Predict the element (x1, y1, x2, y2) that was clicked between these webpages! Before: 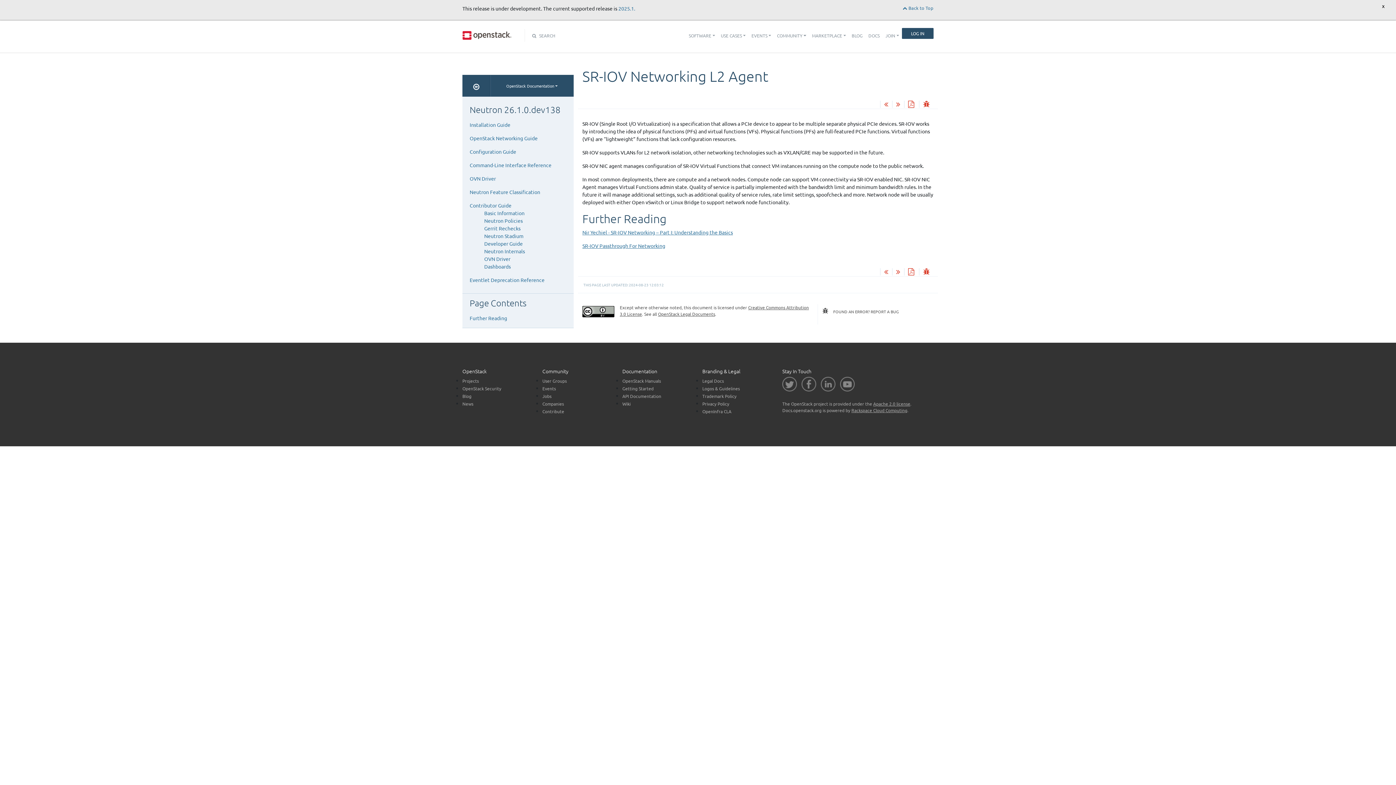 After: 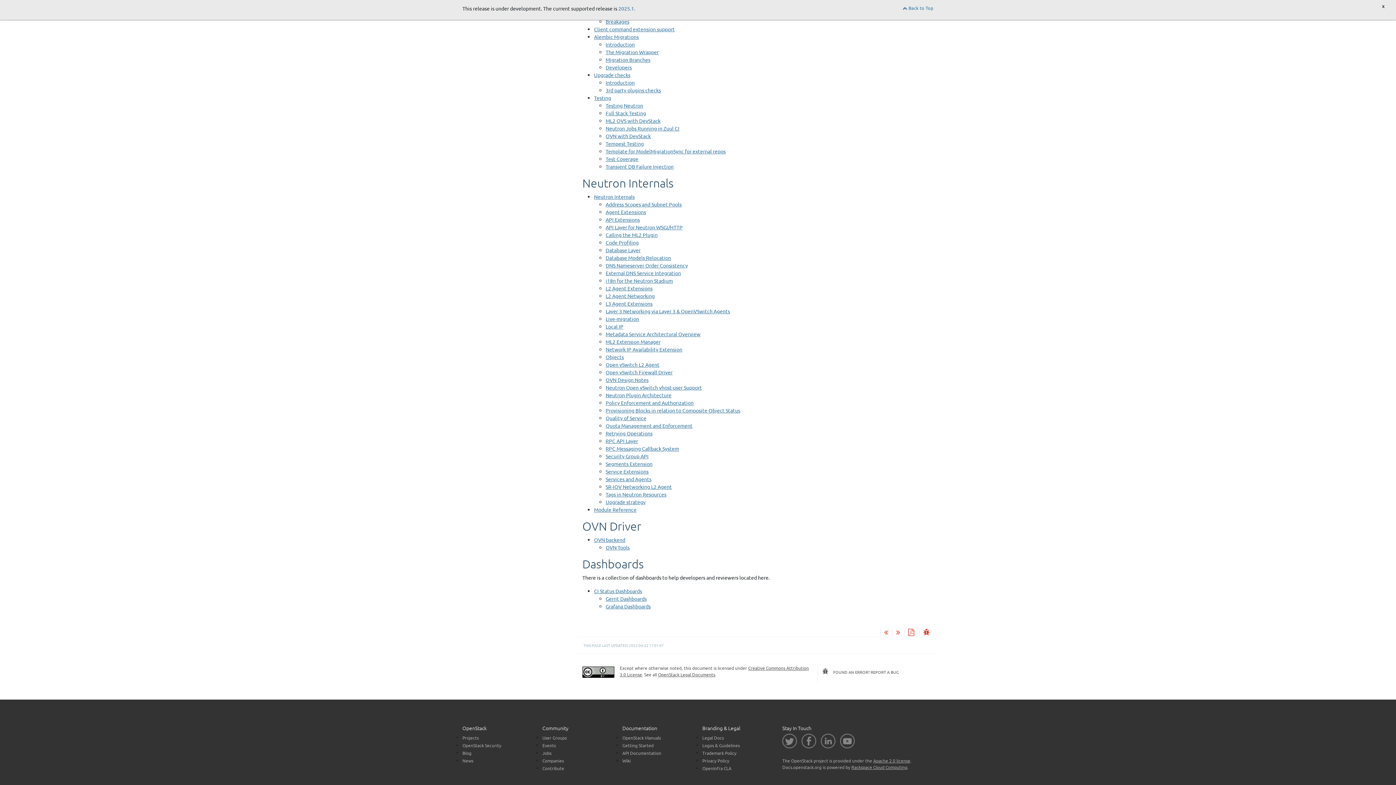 Action: label: Dashboards bbox: (484, 263, 510, 269)